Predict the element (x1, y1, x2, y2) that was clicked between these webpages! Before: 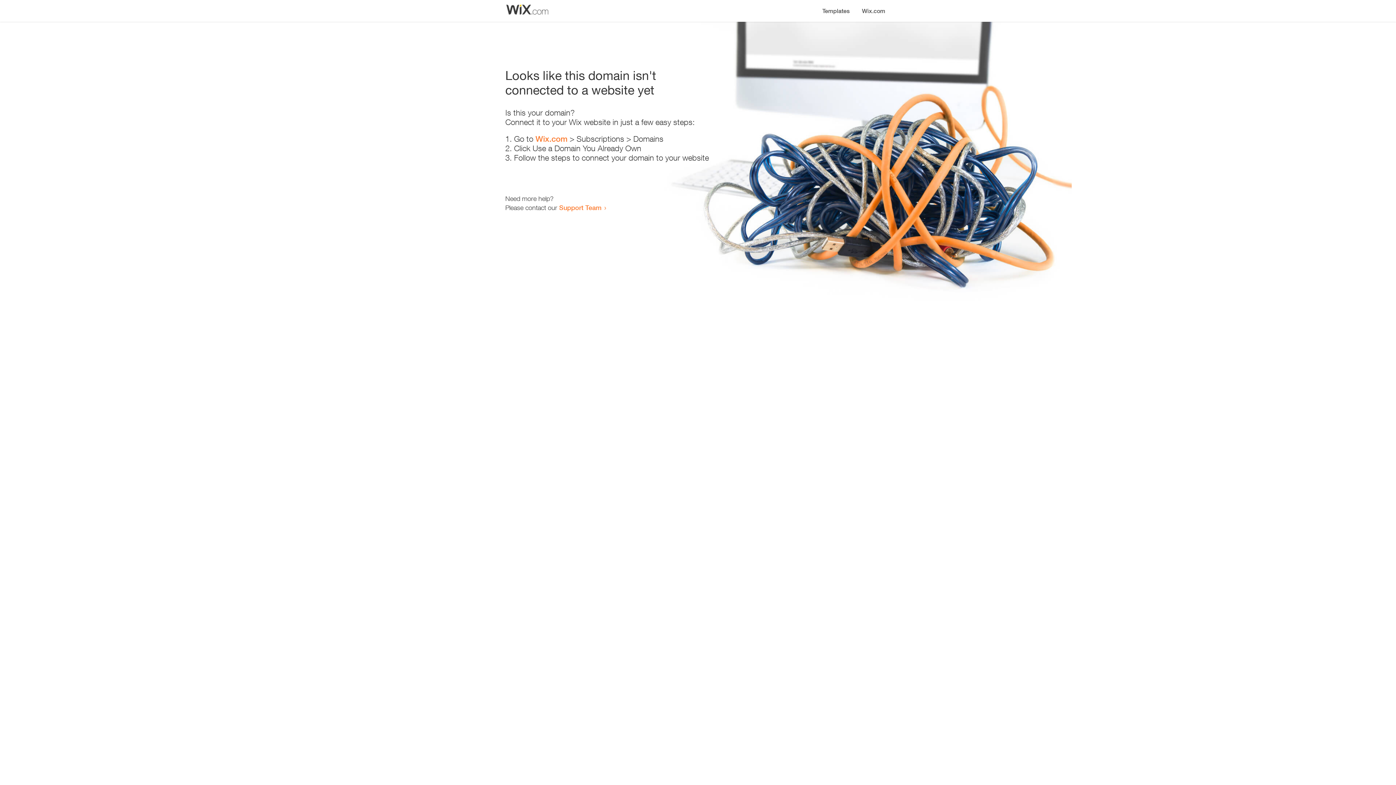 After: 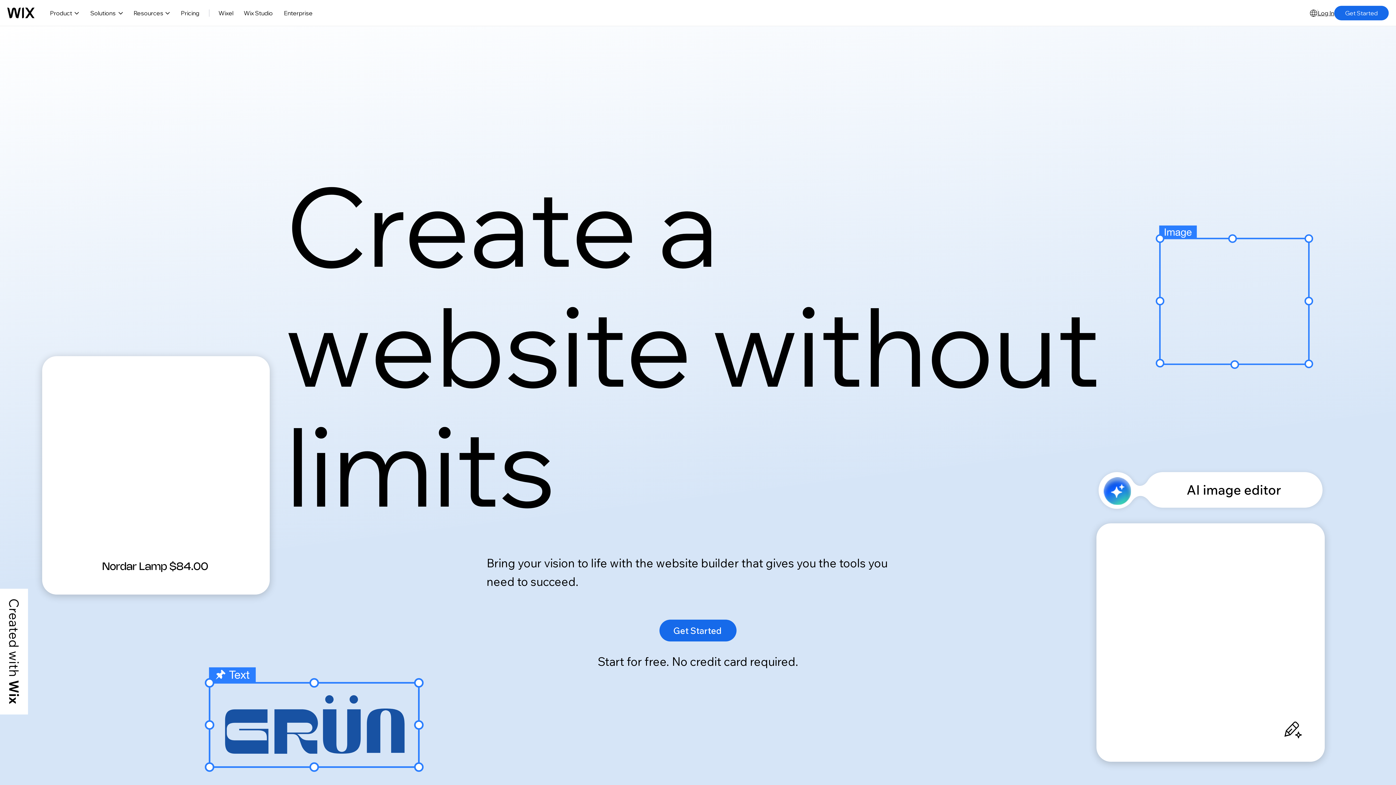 Action: bbox: (535, 134, 567, 143) label: Wix.com